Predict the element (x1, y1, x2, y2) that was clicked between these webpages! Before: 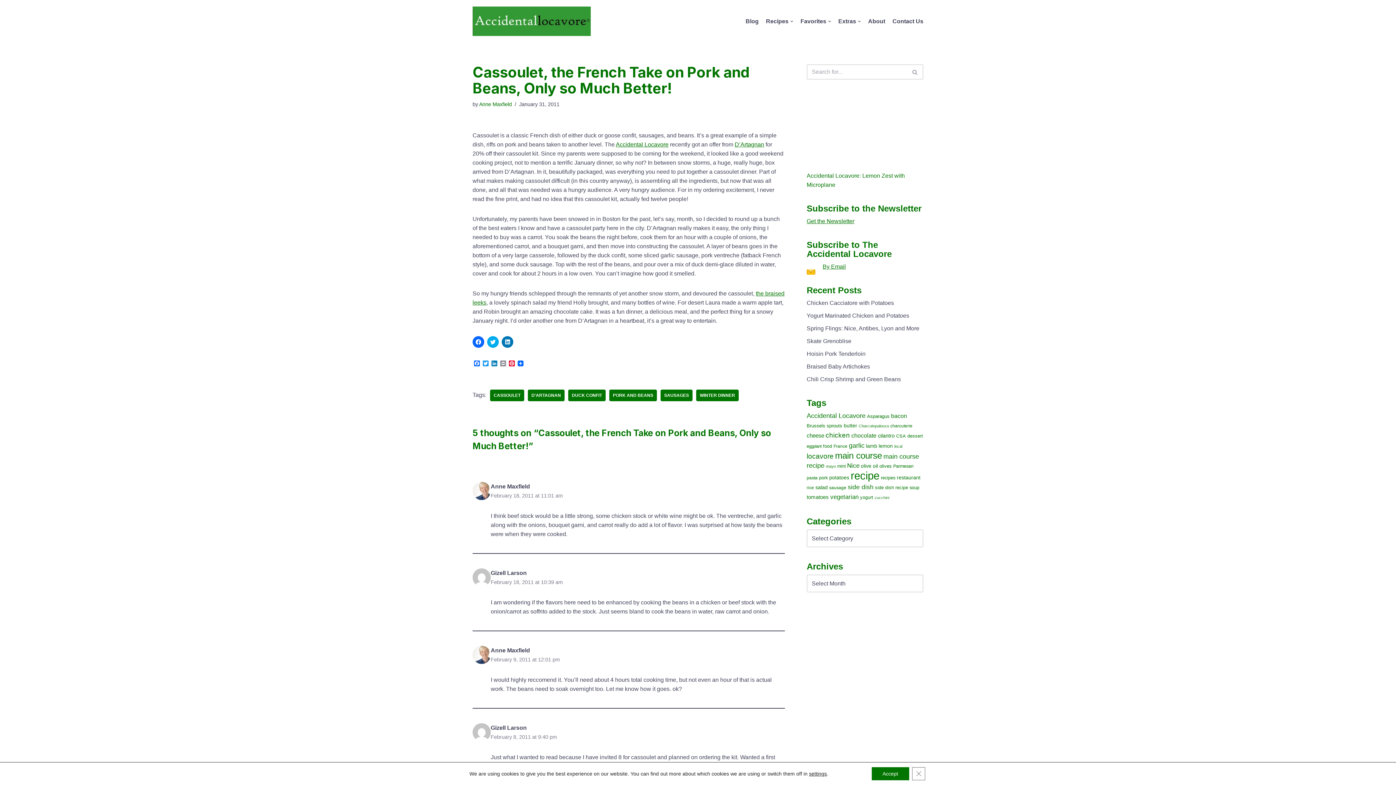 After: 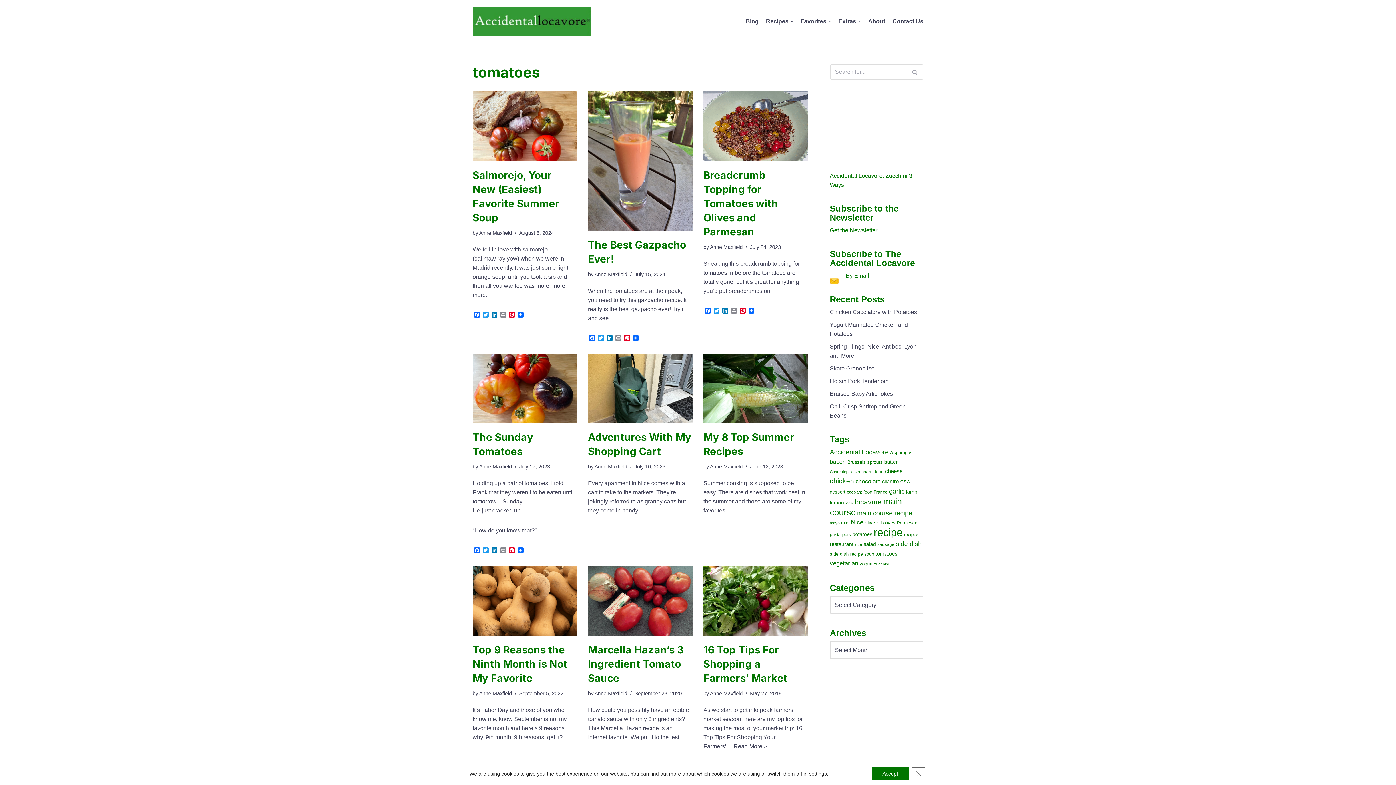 Action: bbox: (806, 494, 829, 500) label: tomatoes (28 items)